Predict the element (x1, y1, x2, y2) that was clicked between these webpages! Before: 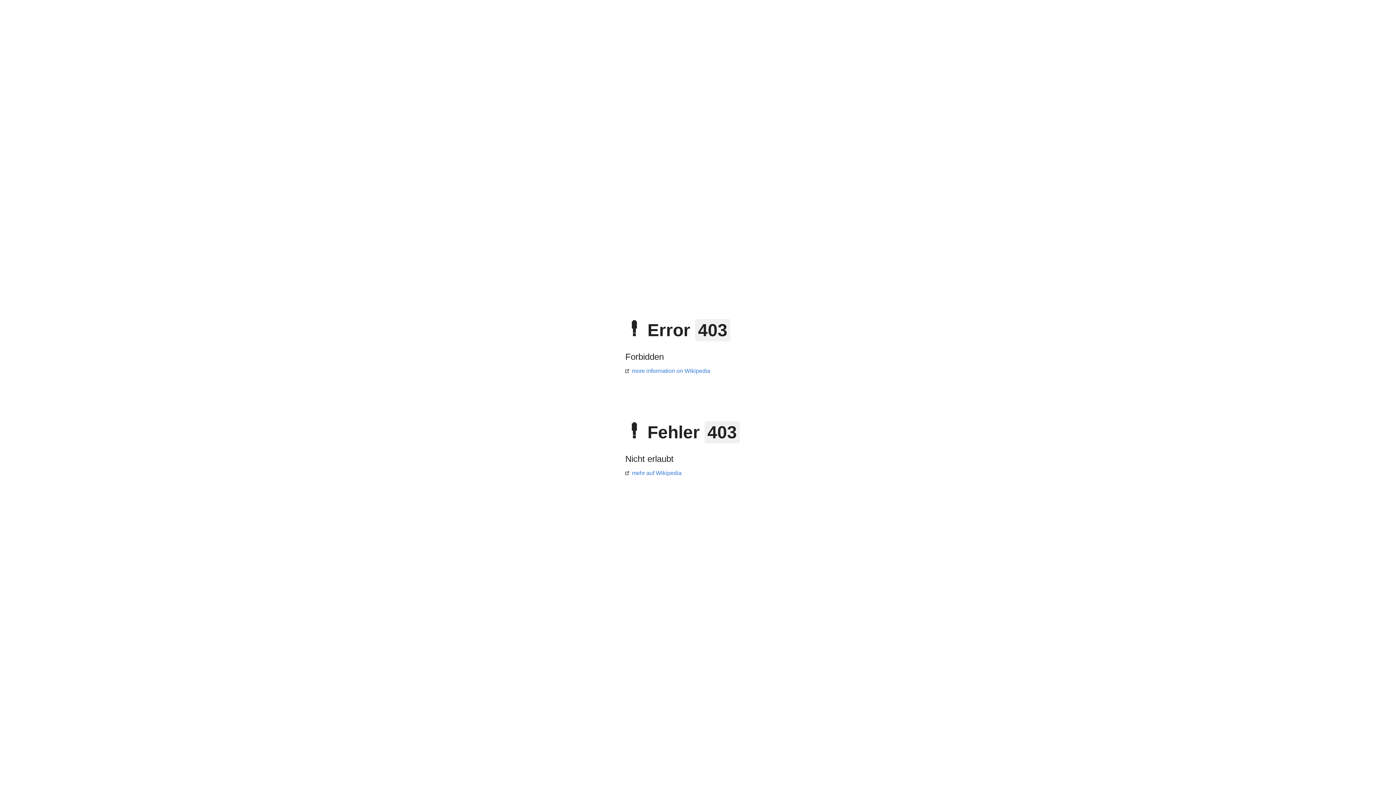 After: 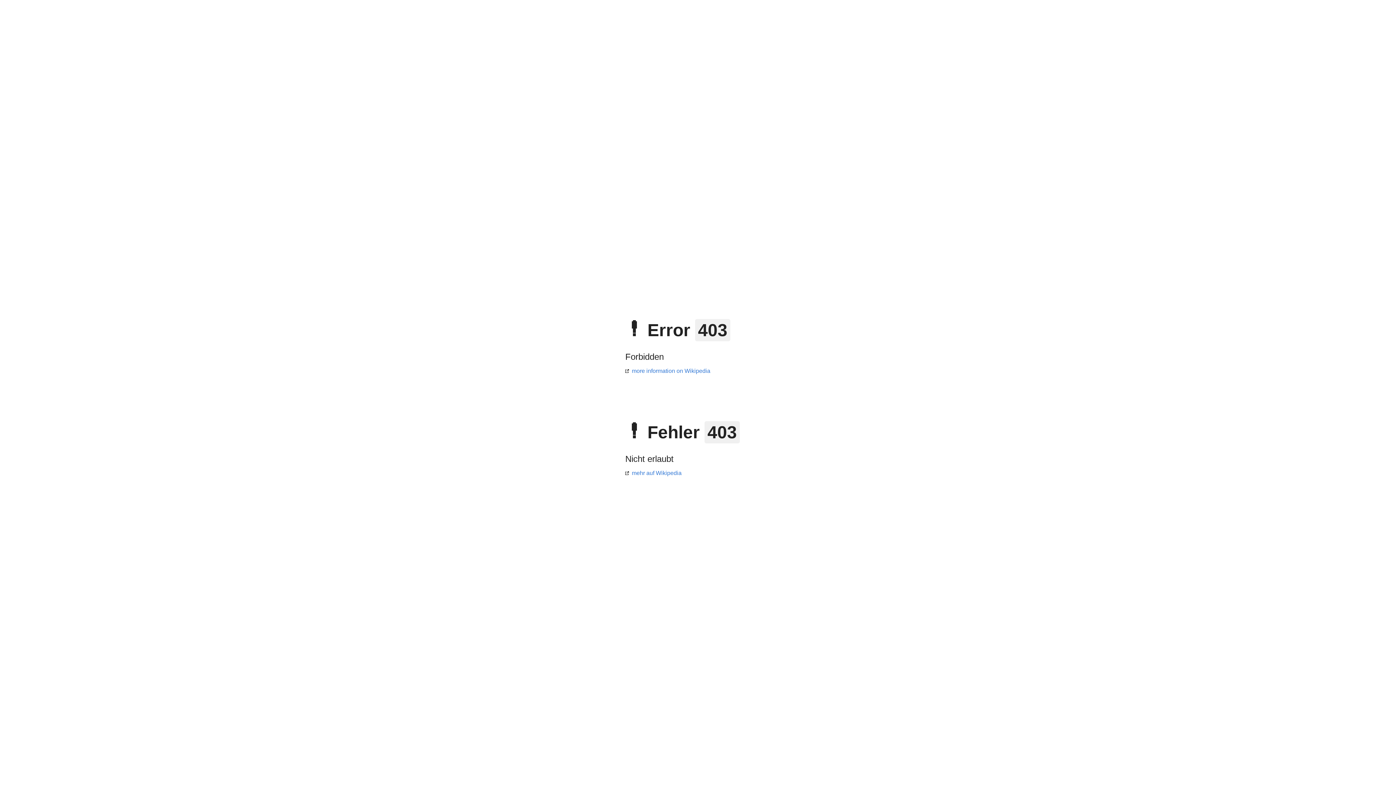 Action: bbox: (625, 470, 681, 476) label: mehr auf Wikipedia